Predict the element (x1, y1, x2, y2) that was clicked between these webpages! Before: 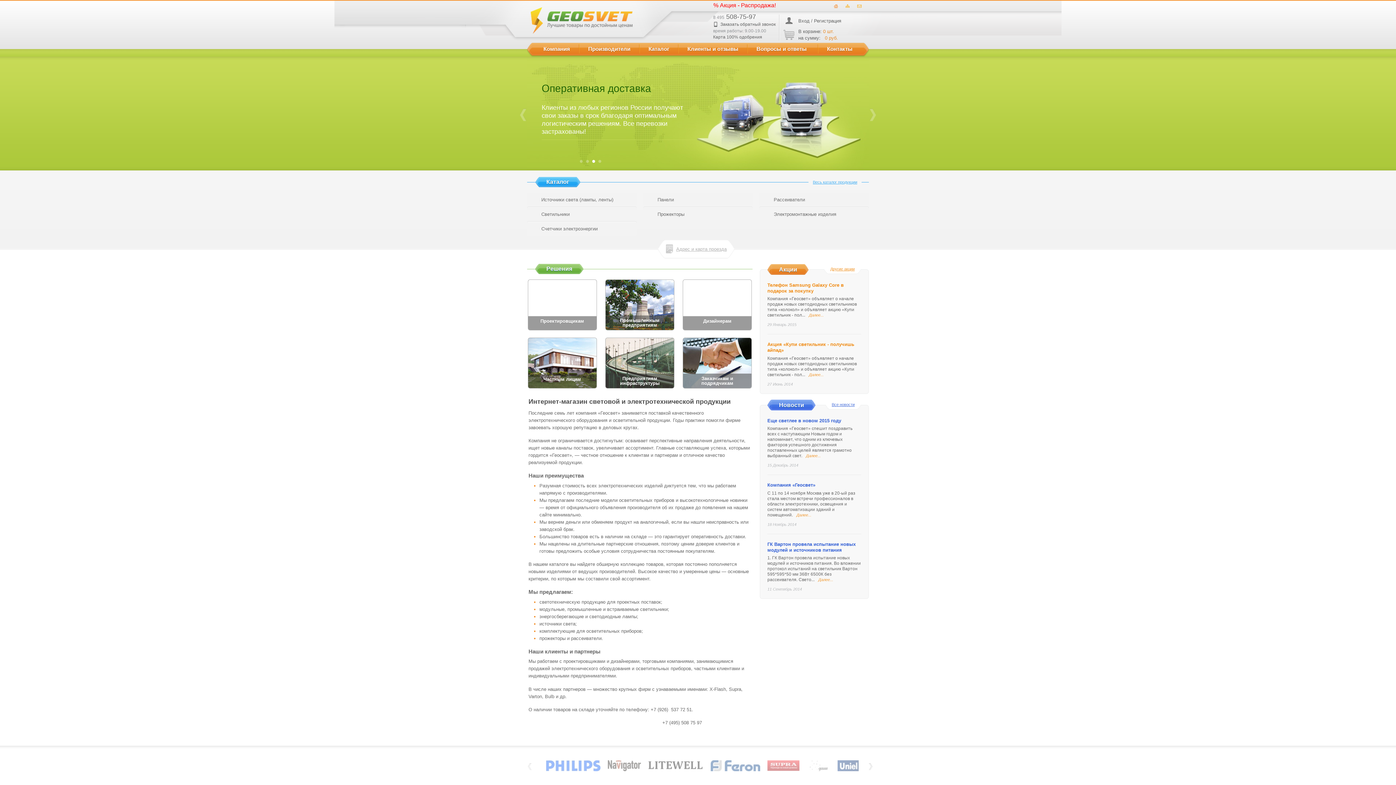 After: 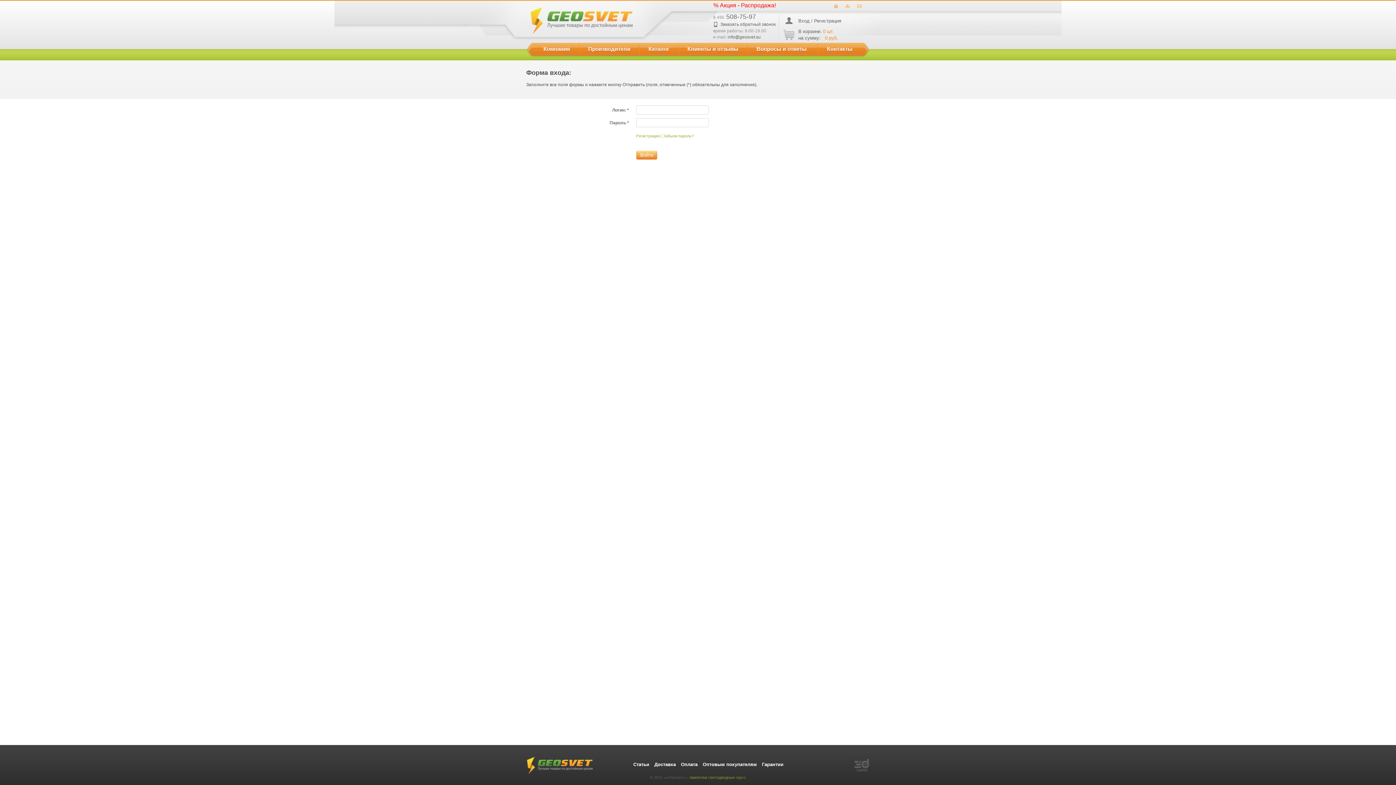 Action: label: Вход bbox: (798, 18, 809, 23)